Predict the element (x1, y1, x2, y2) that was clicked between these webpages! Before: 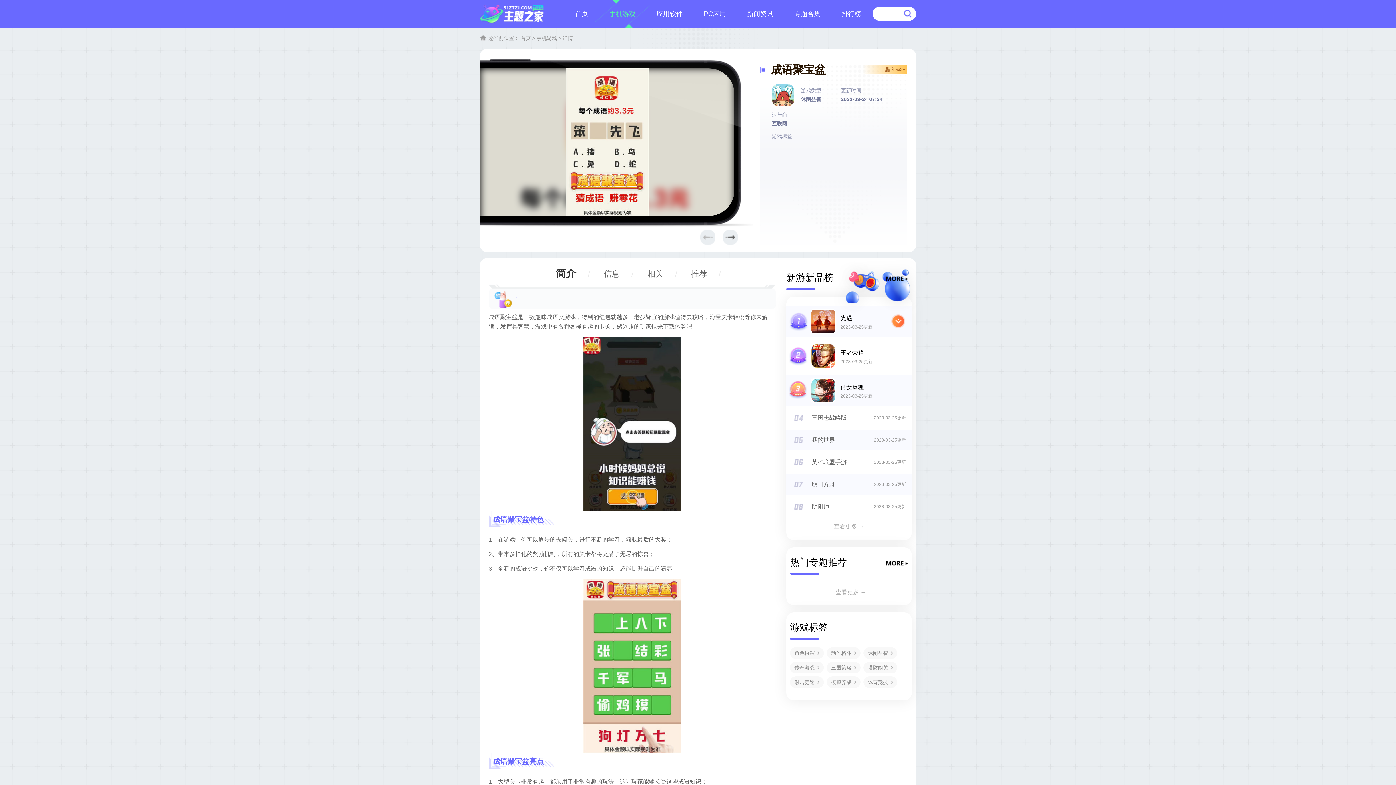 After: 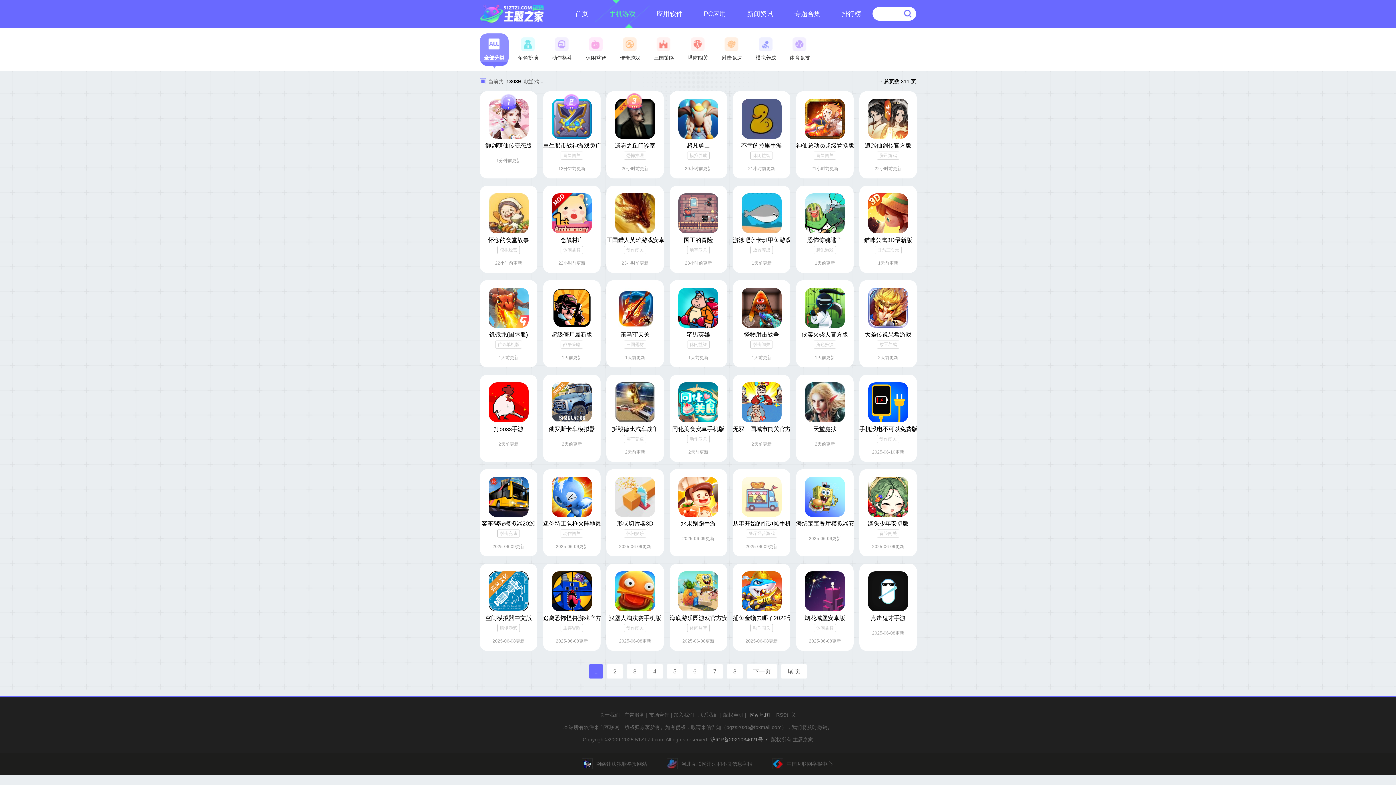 Action: bbox: (598, 0, 646, 27) label: 手机游戏